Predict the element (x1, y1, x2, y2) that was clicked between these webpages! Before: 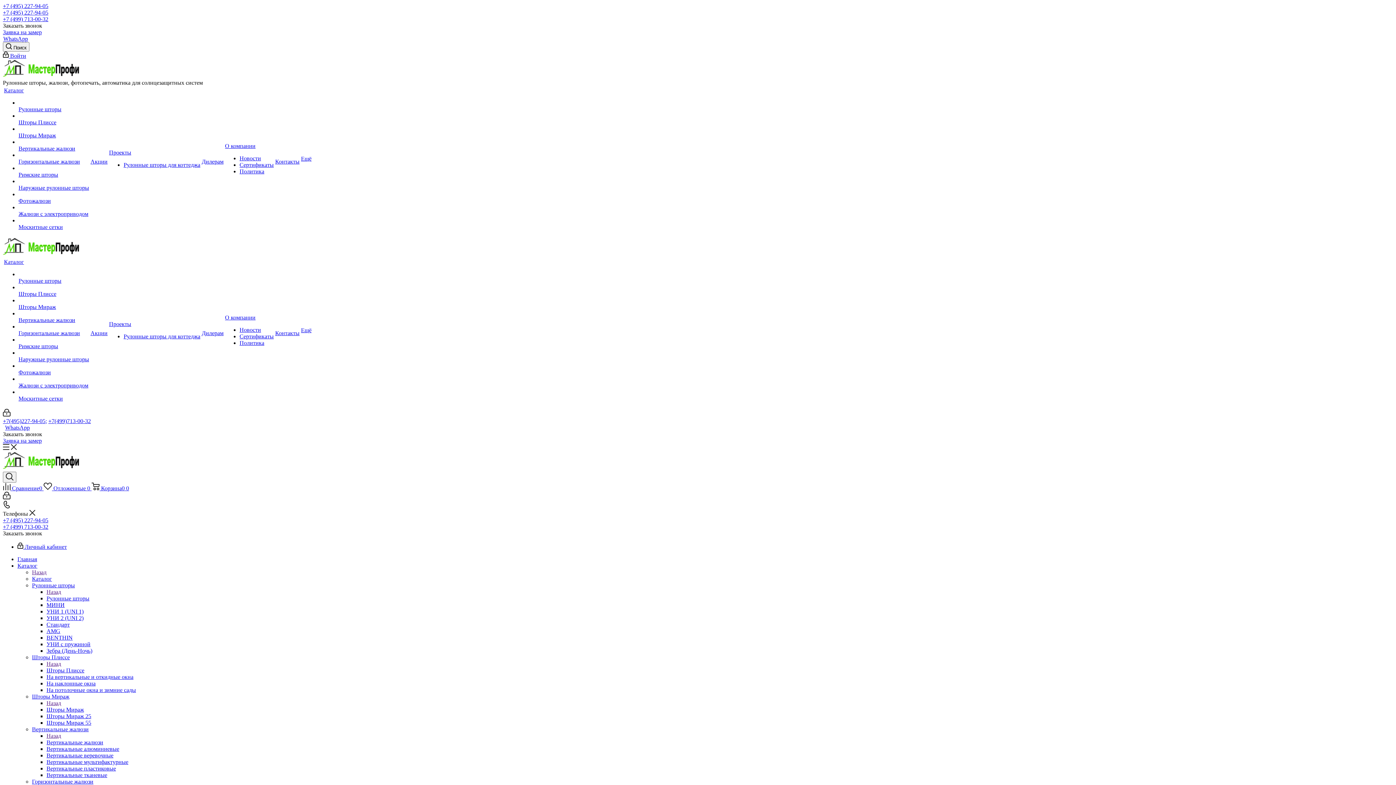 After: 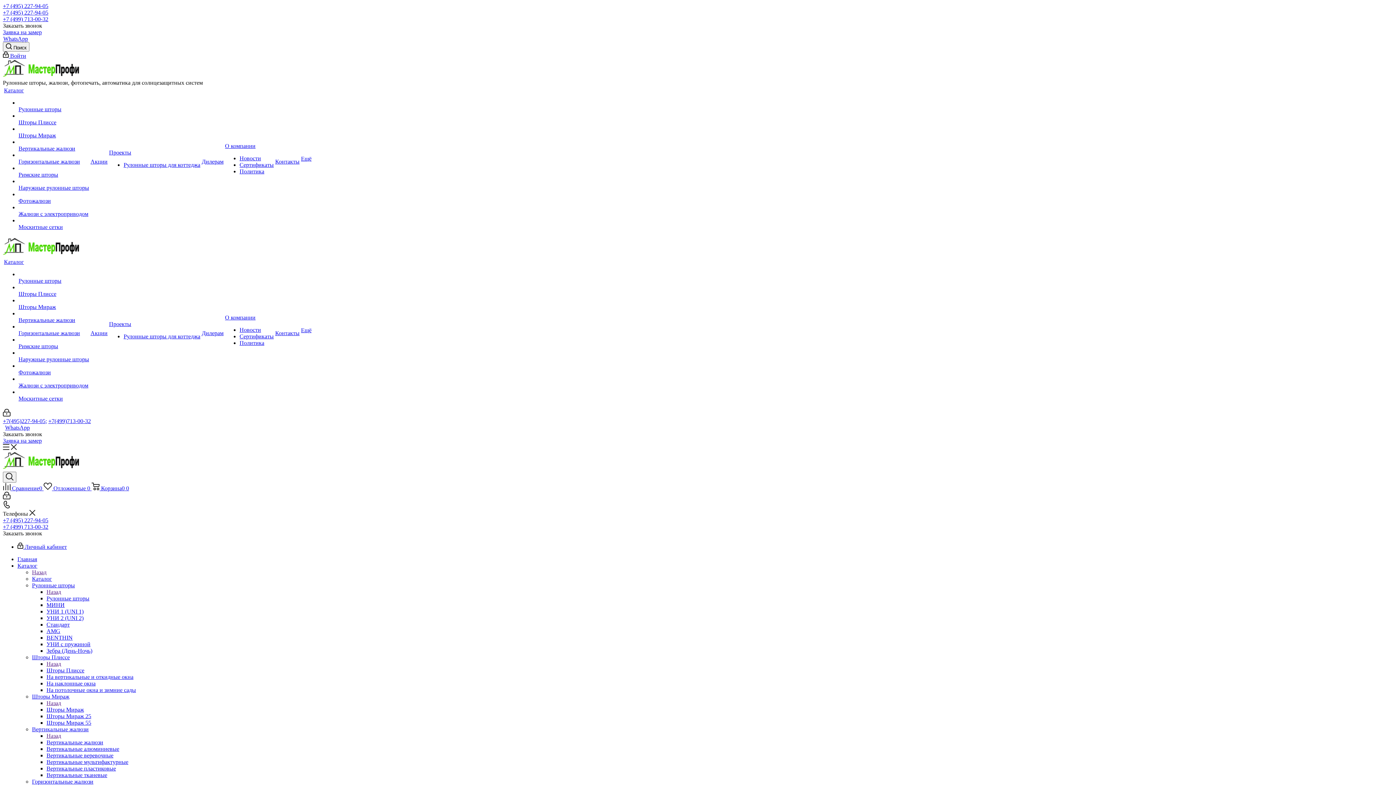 Action: bbox: (32, 582, 74, 588) label: Рулонные шторы